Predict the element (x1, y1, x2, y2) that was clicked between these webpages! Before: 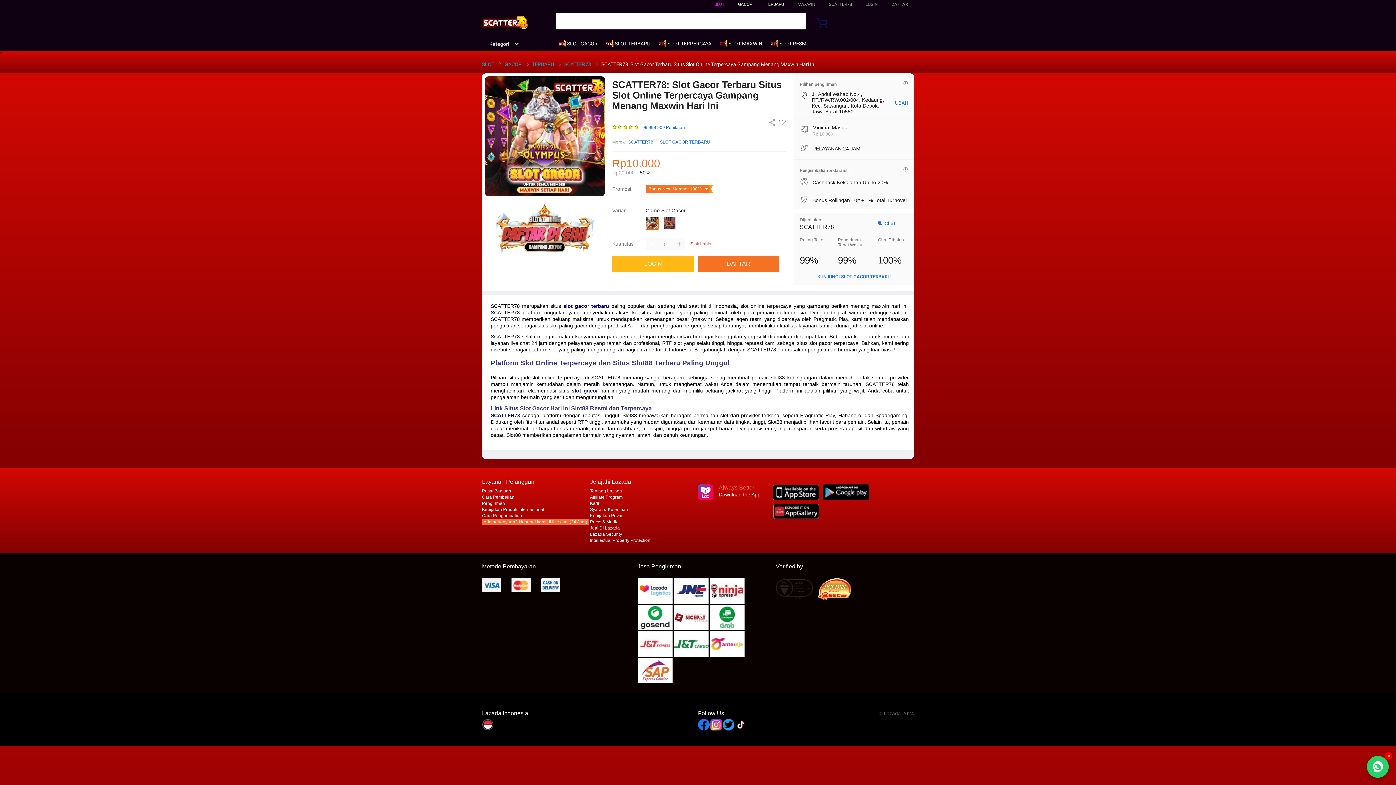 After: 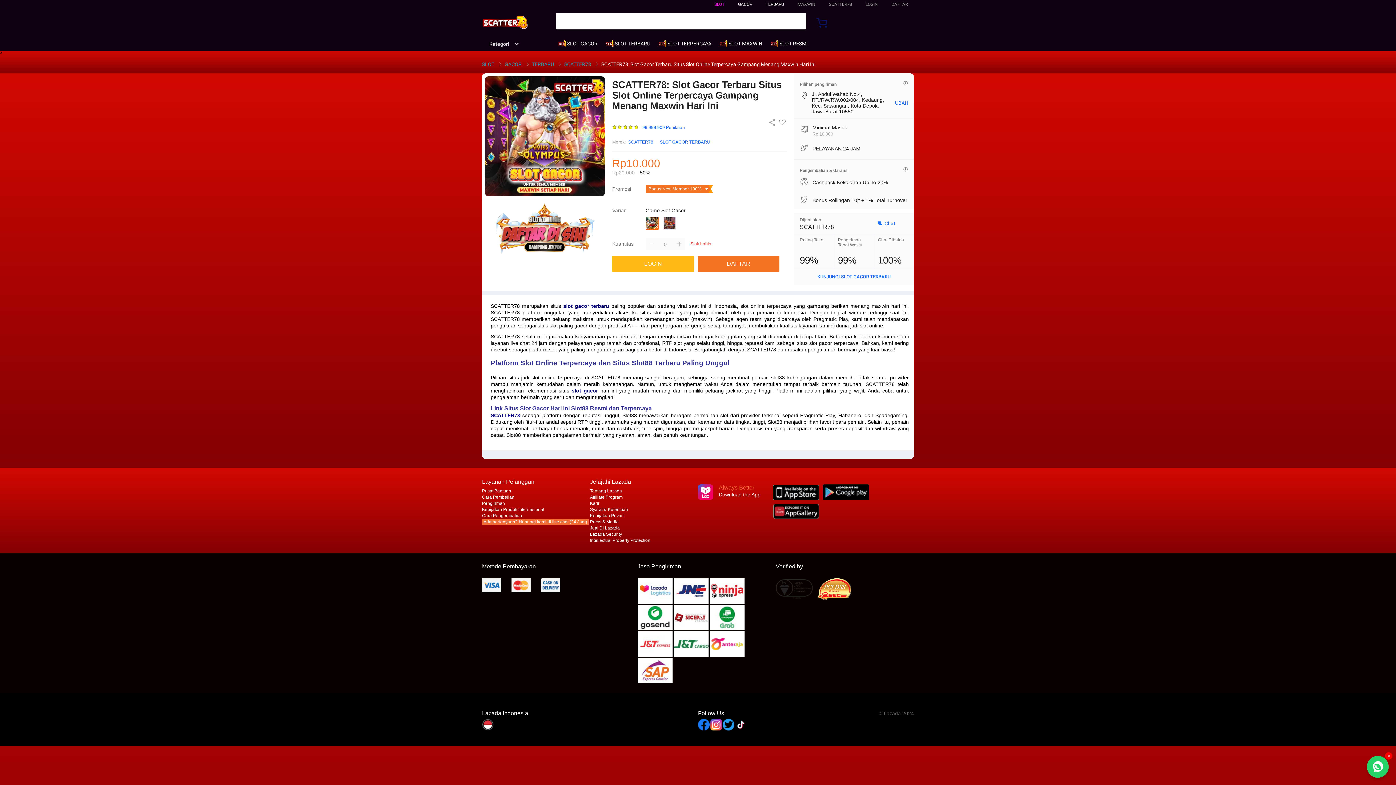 Action: bbox: (482, 507, 544, 512) label: Kebijakan Produk Internasional